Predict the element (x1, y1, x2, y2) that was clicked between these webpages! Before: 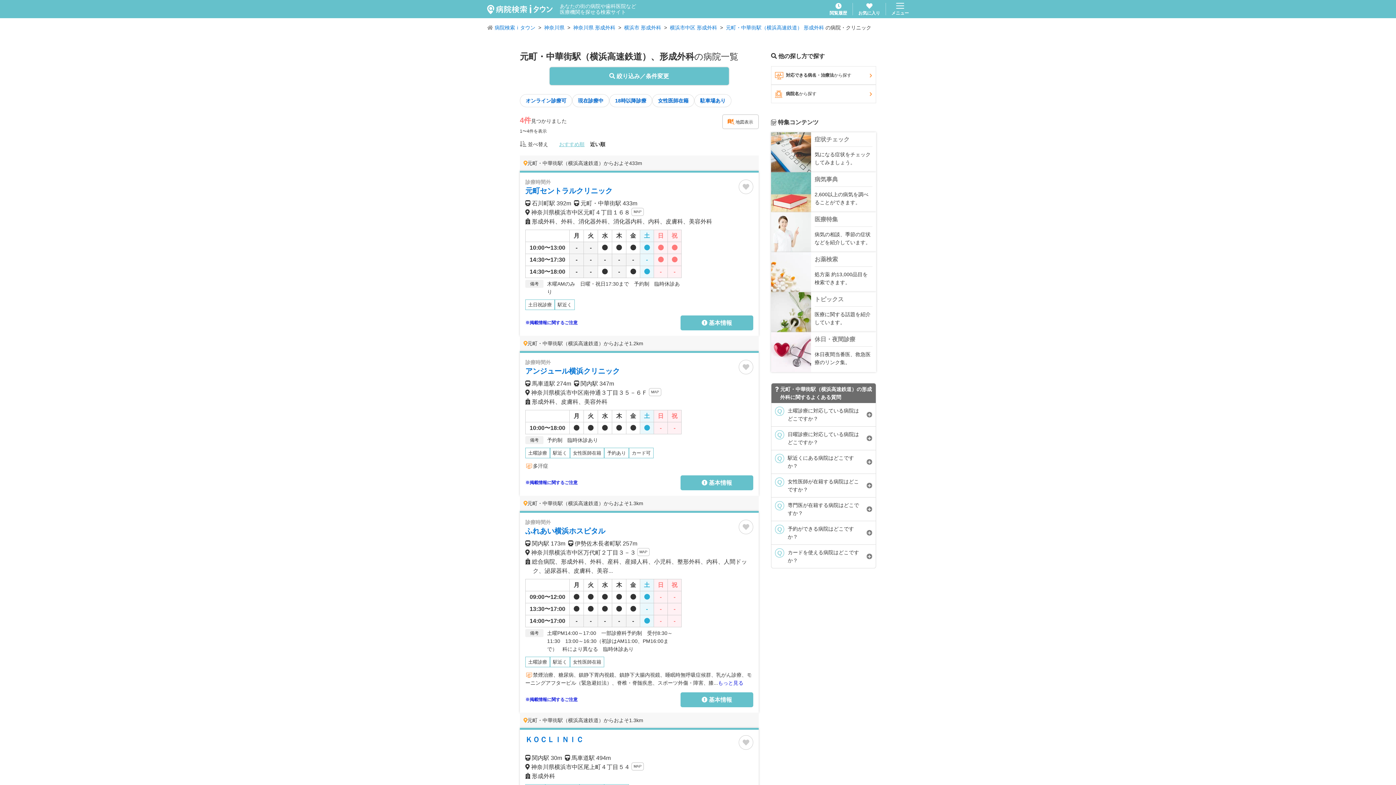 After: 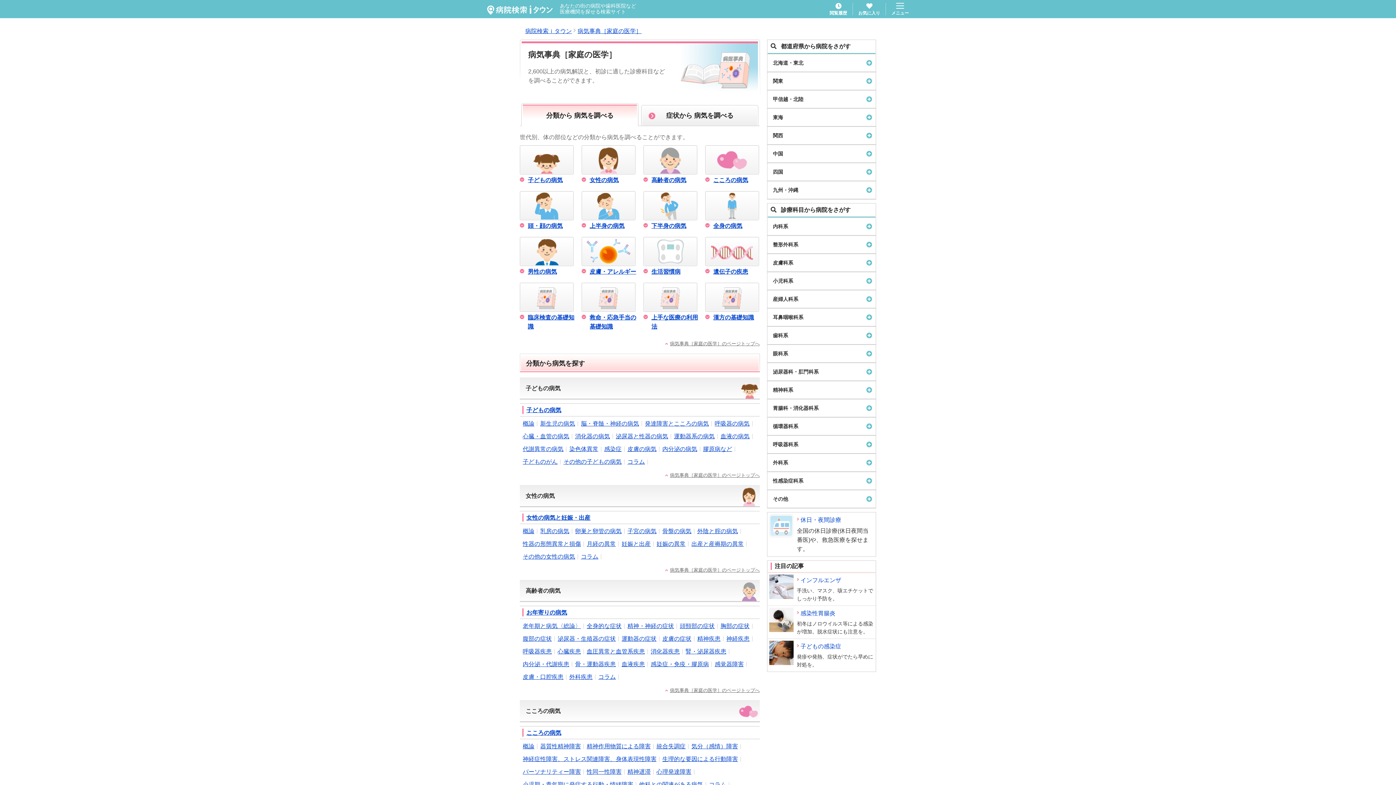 Action: label: 病気事典

2,600以上の病気を調べることができます。 bbox: (771, 172, 876, 212)